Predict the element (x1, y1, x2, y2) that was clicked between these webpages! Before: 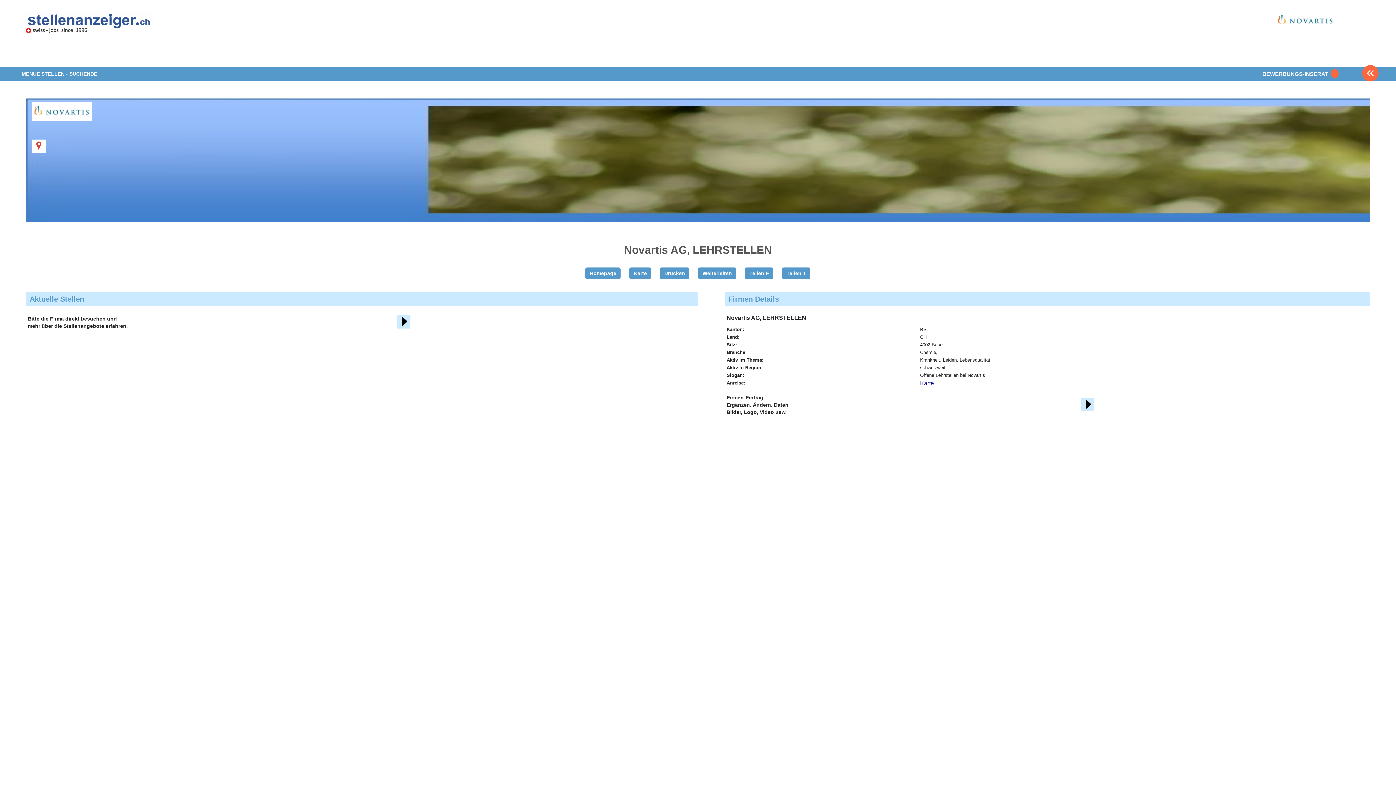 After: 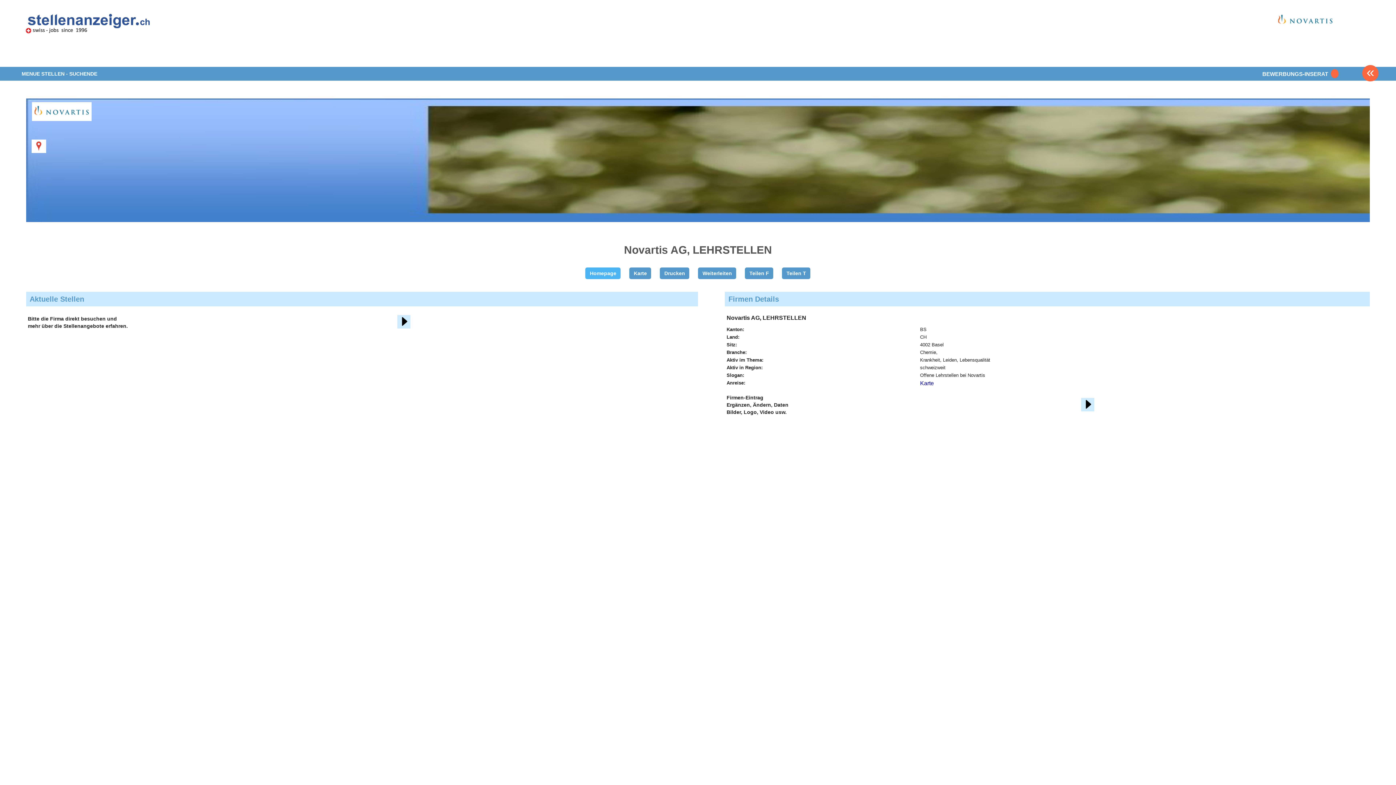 Action: label: Homepage bbox: (585, 267, 620, 279)